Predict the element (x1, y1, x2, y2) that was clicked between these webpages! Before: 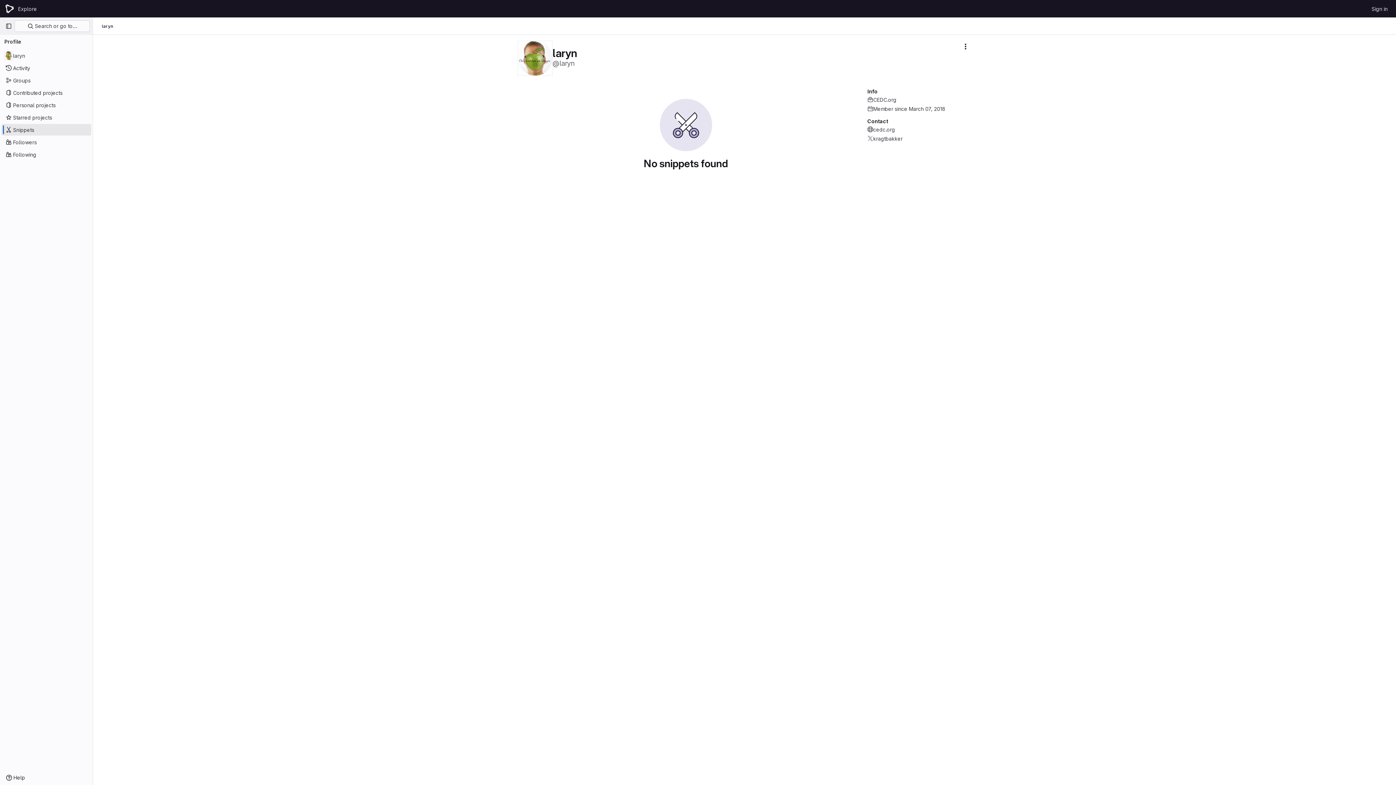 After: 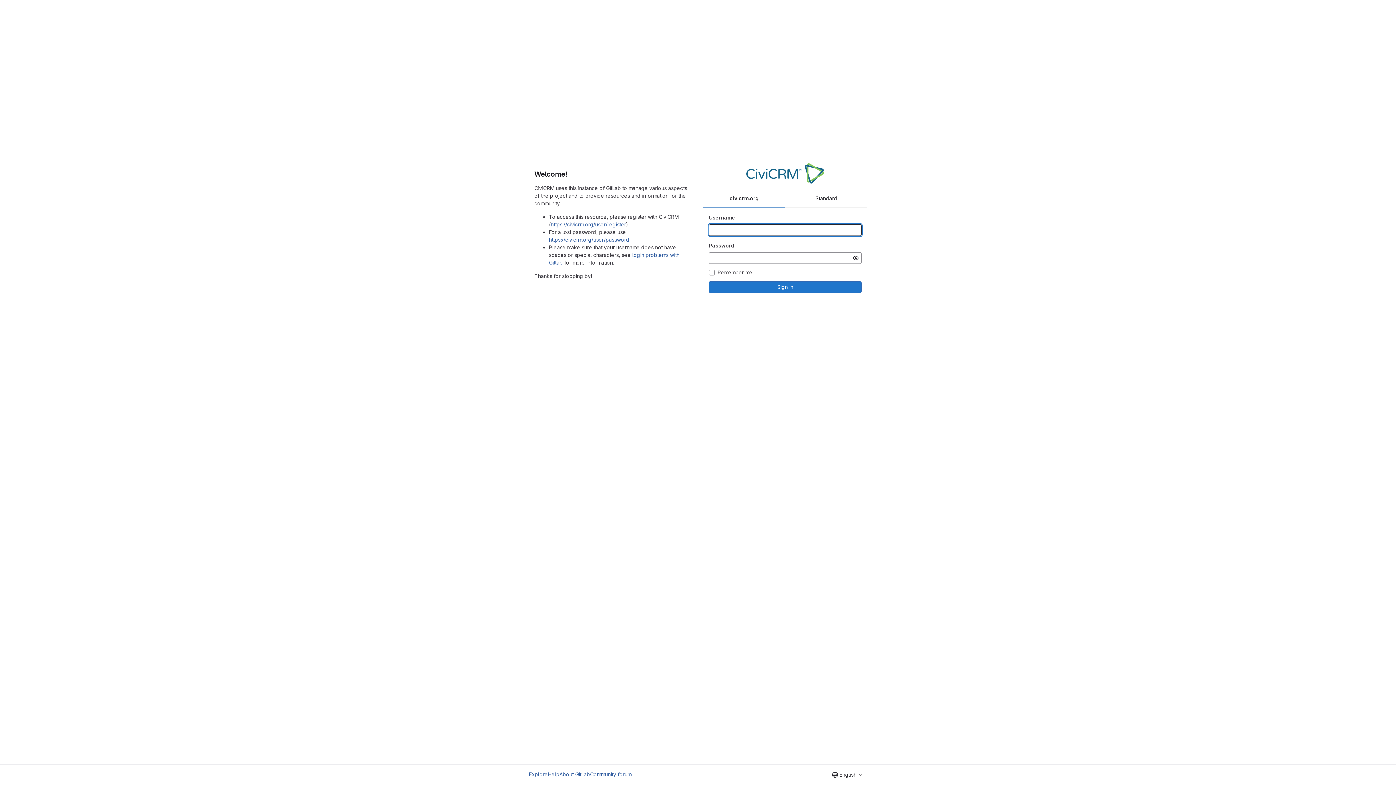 Action: label: Sign in bbox: (1369, 2, 1390, 14)